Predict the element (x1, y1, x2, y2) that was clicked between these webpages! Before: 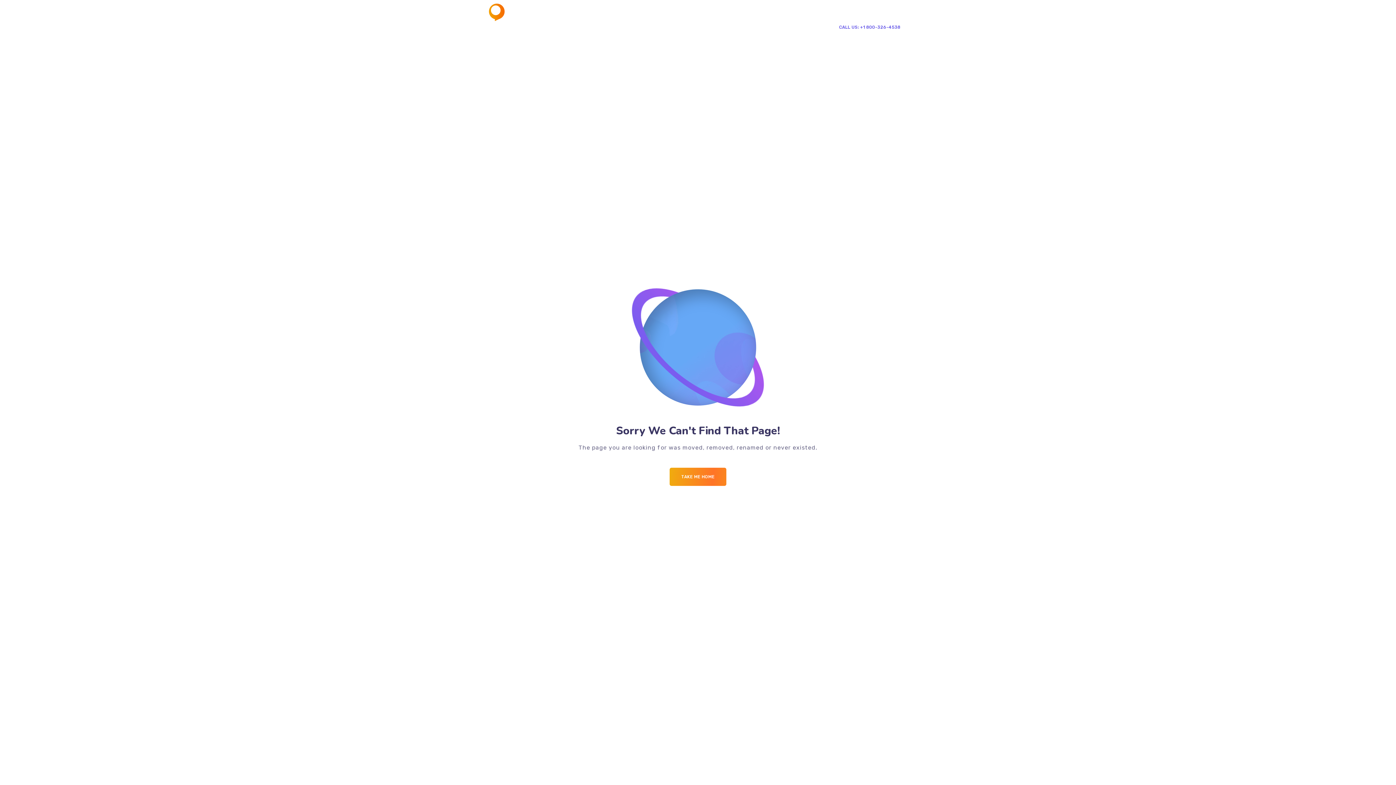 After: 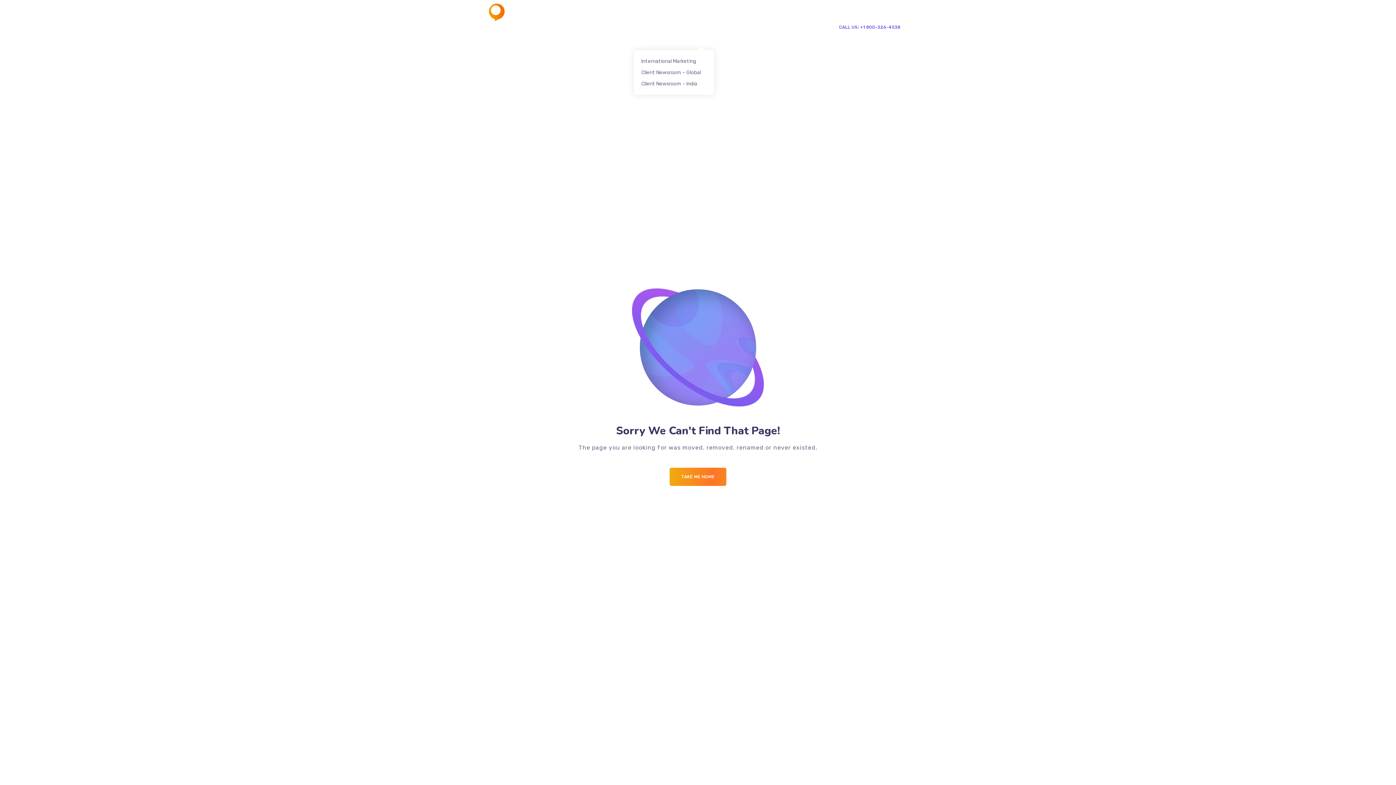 Action: bbox: (665, 21, 714, 50) label: Global Outreach